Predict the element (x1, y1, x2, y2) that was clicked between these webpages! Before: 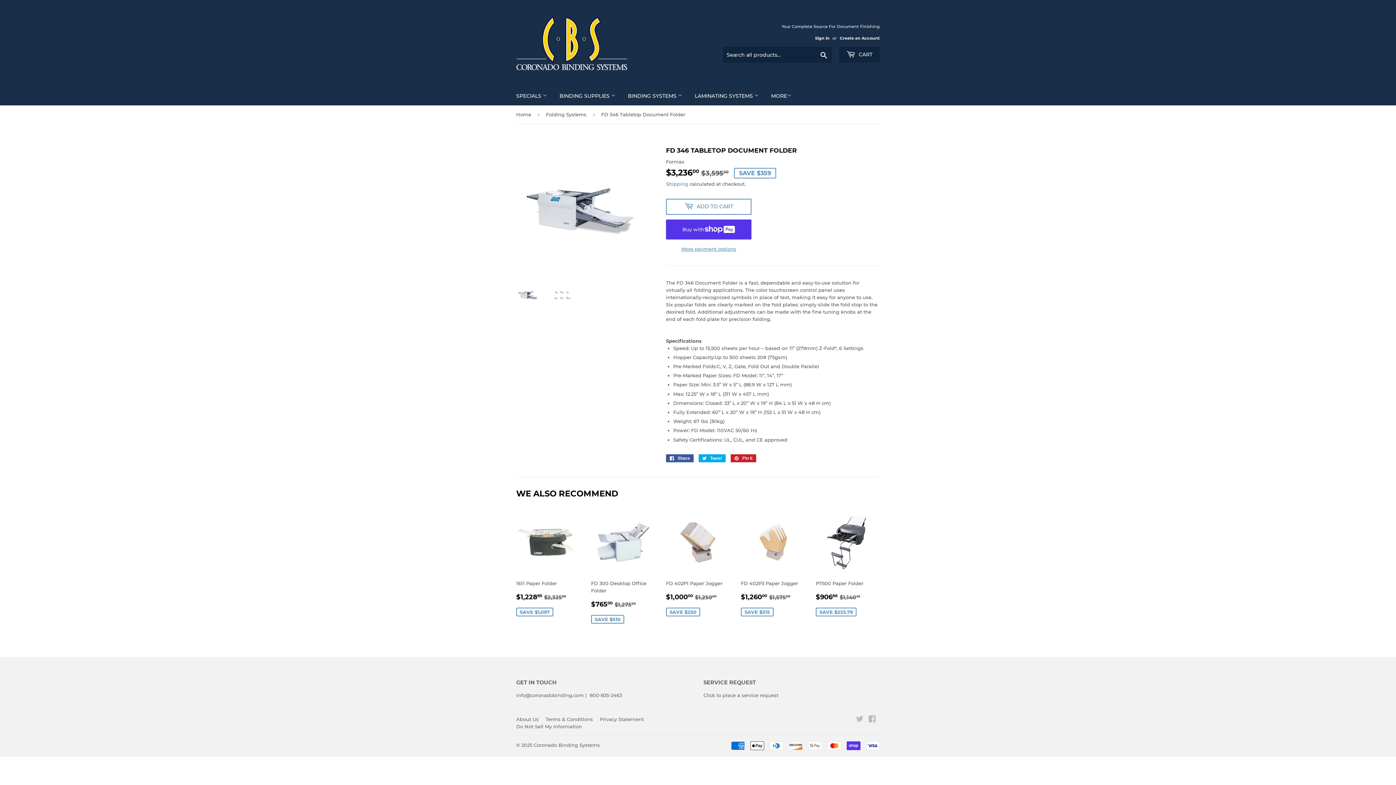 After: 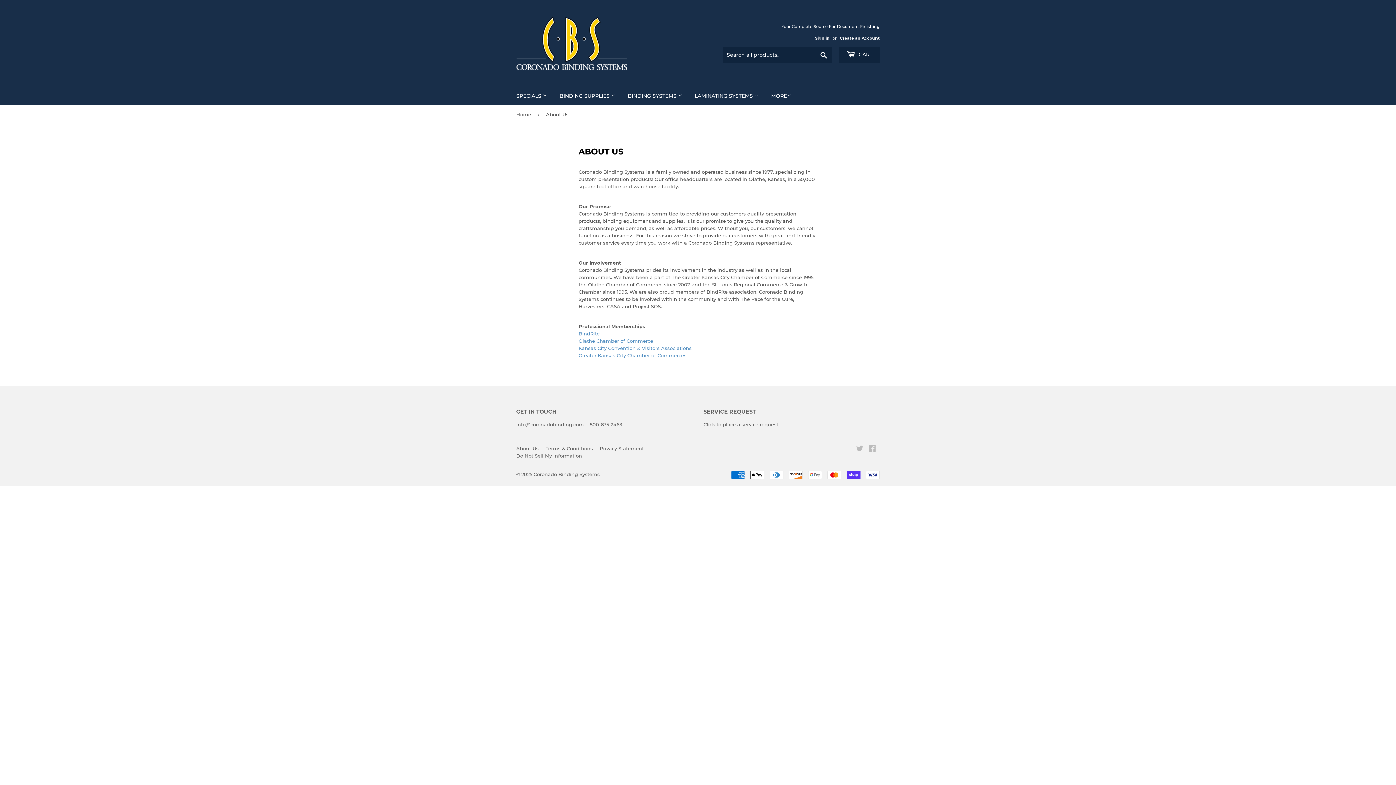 Action: bbox: (516, 716, 538, 722) label: About Us